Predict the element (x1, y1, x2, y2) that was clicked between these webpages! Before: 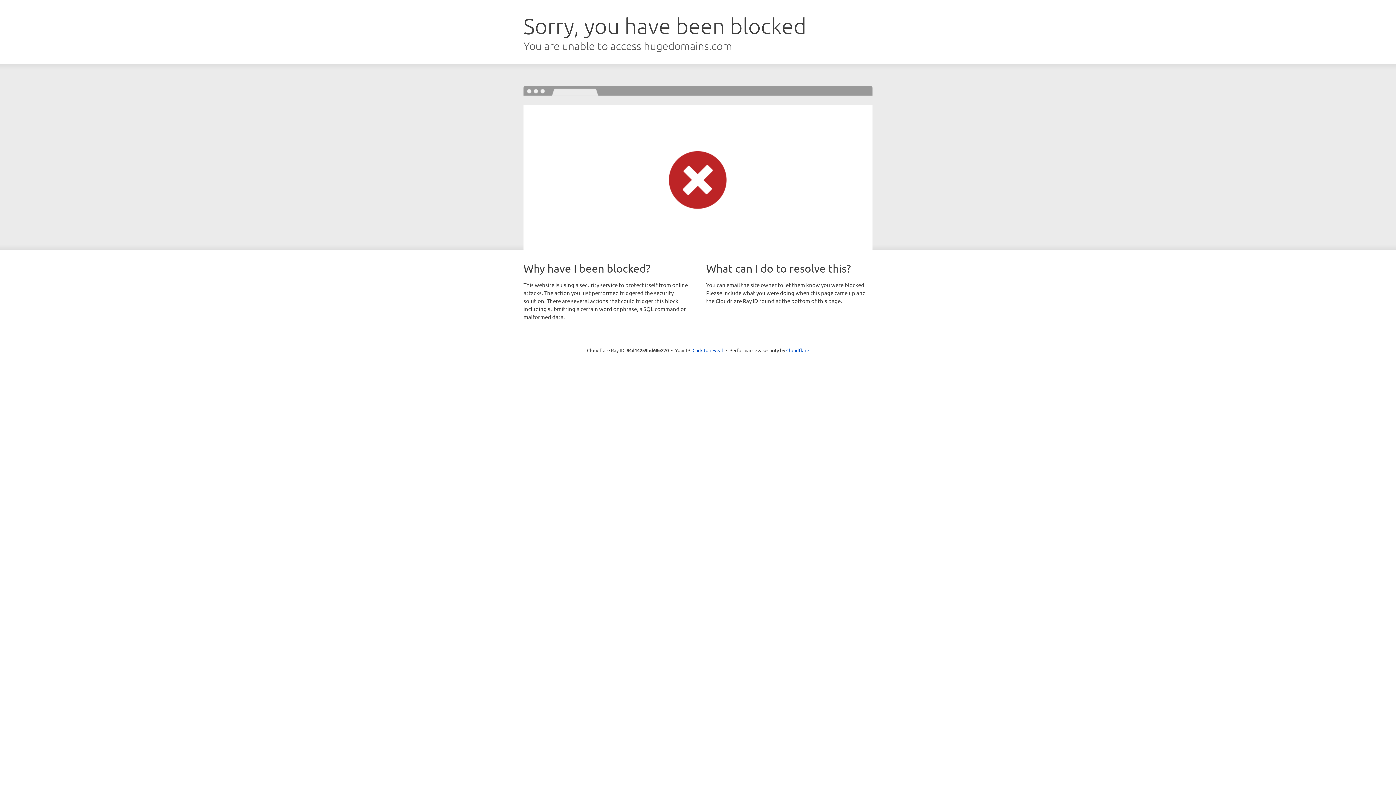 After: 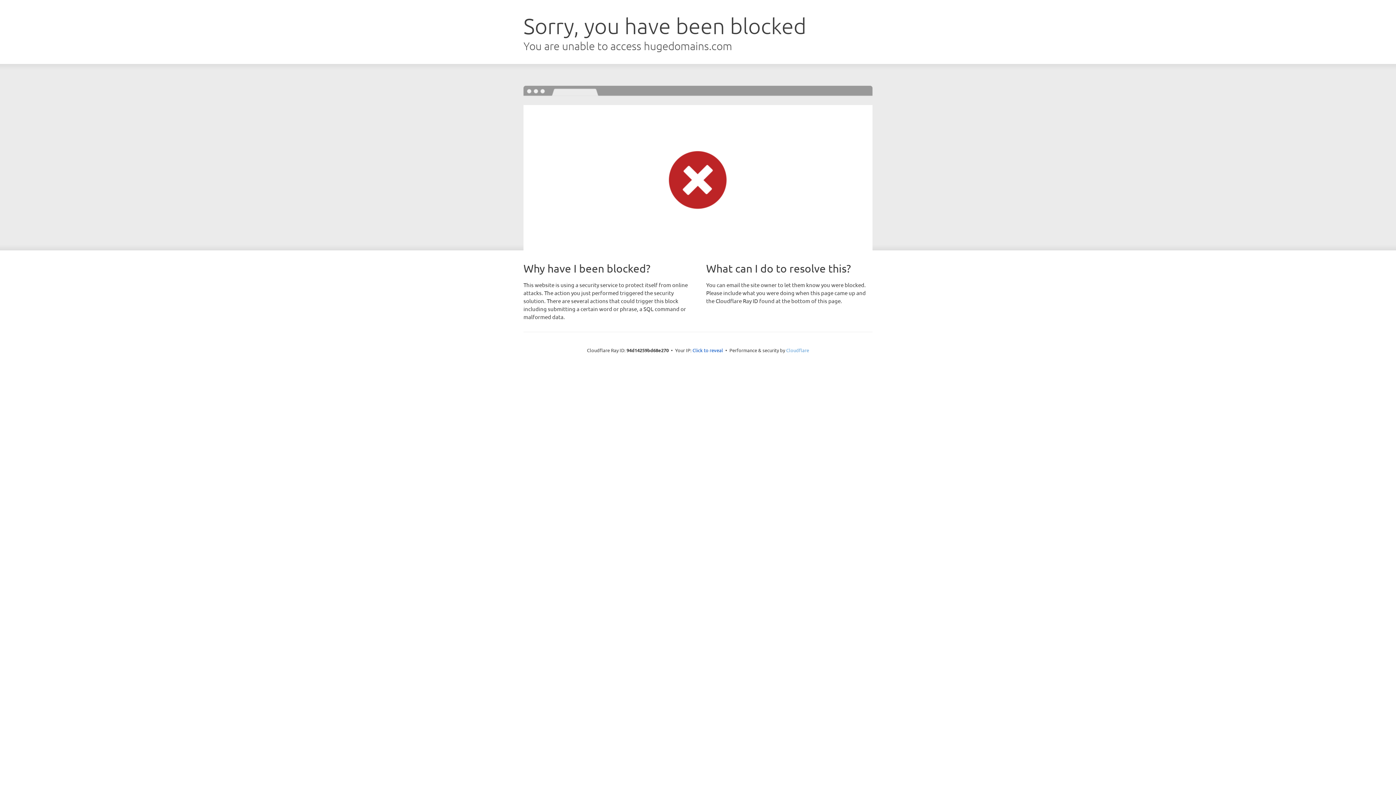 Action: bbox: (786, 347, 809, 353) label: Cloudflare